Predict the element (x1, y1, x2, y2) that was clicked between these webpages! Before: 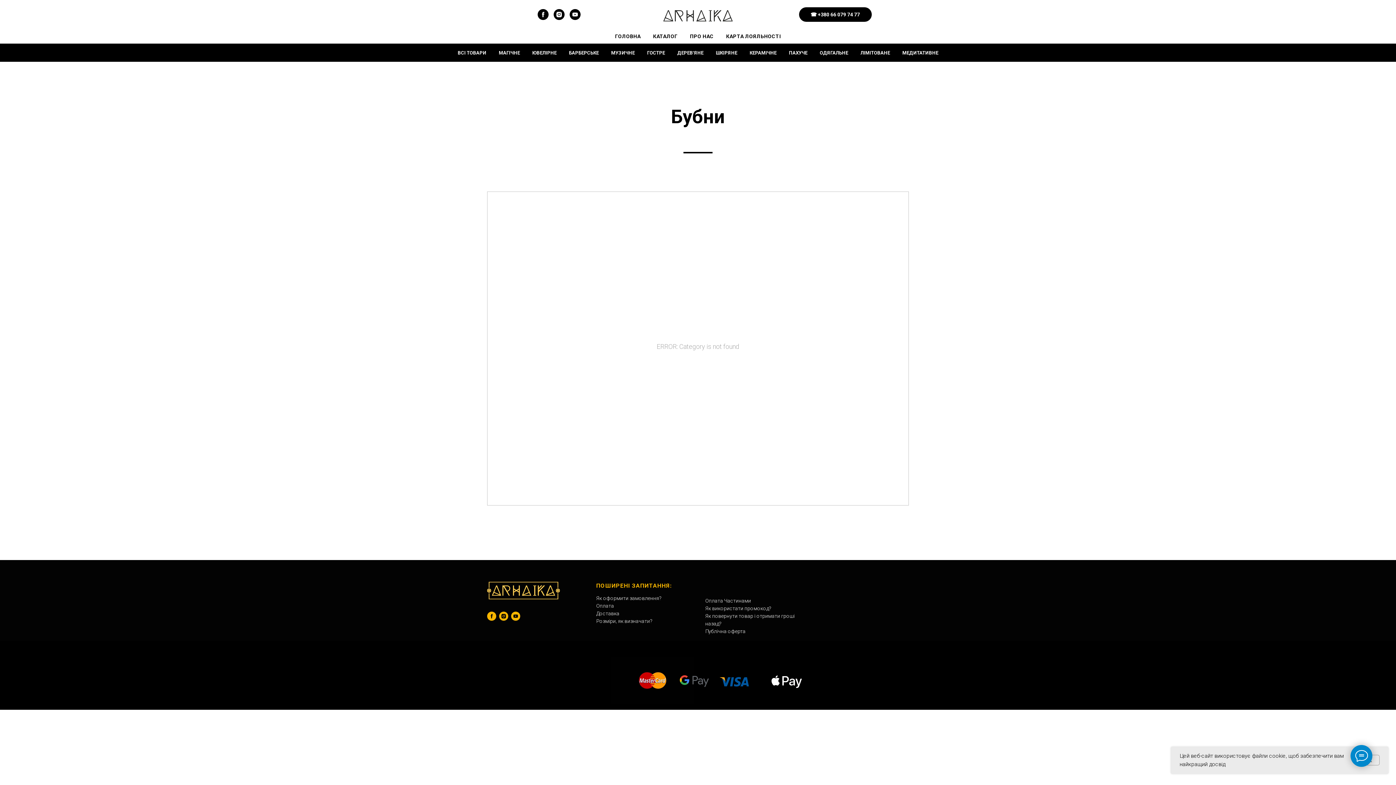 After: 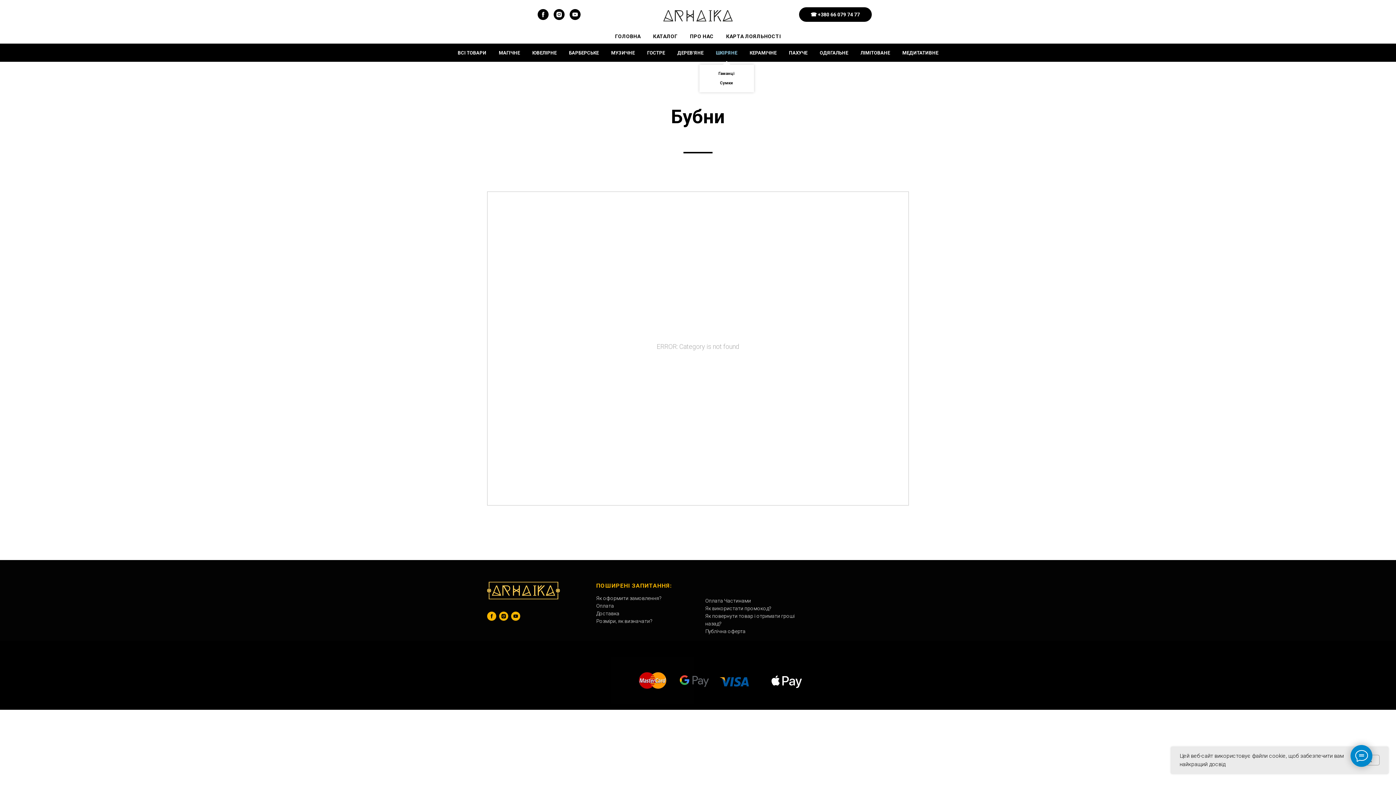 Action: label: ШКІРЯНЕ bbox: (716, 50, 737, 55)